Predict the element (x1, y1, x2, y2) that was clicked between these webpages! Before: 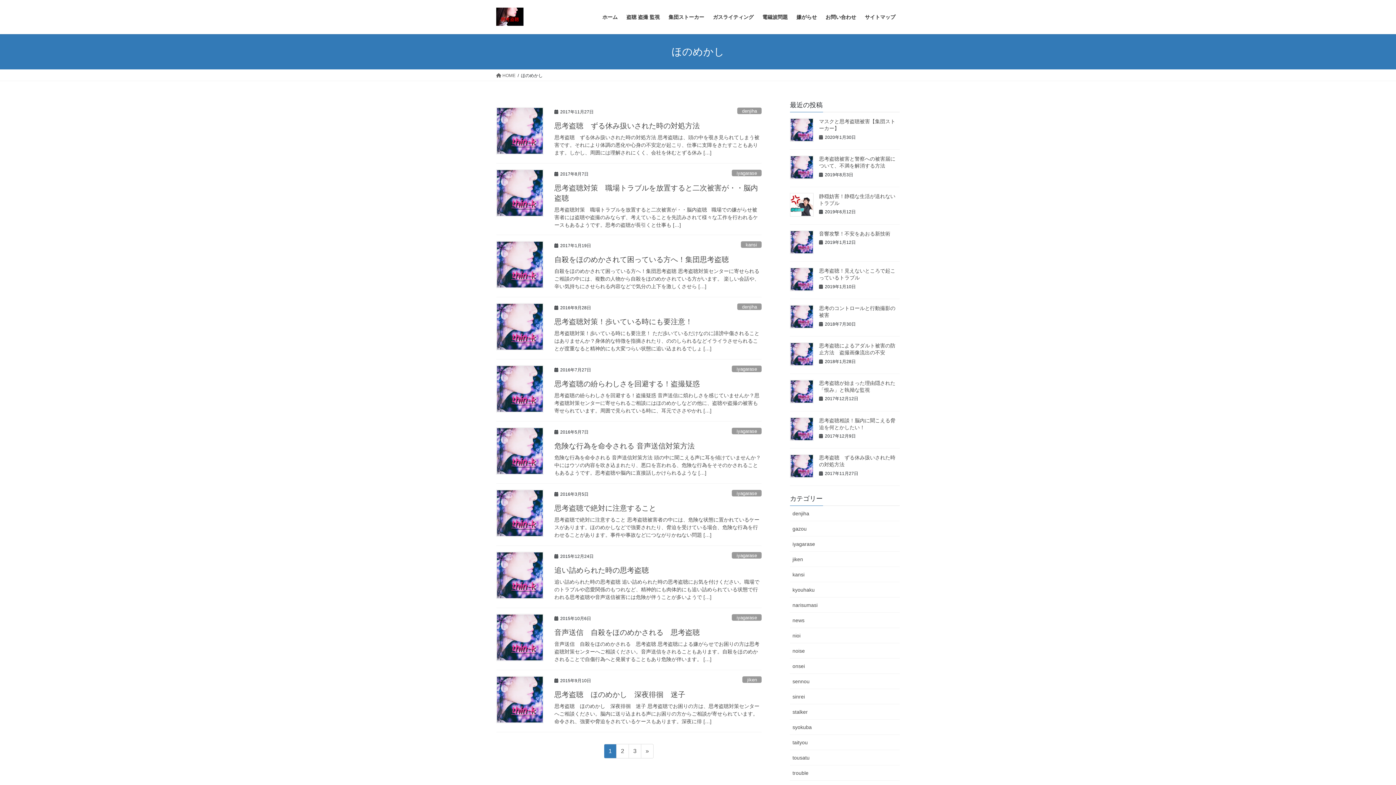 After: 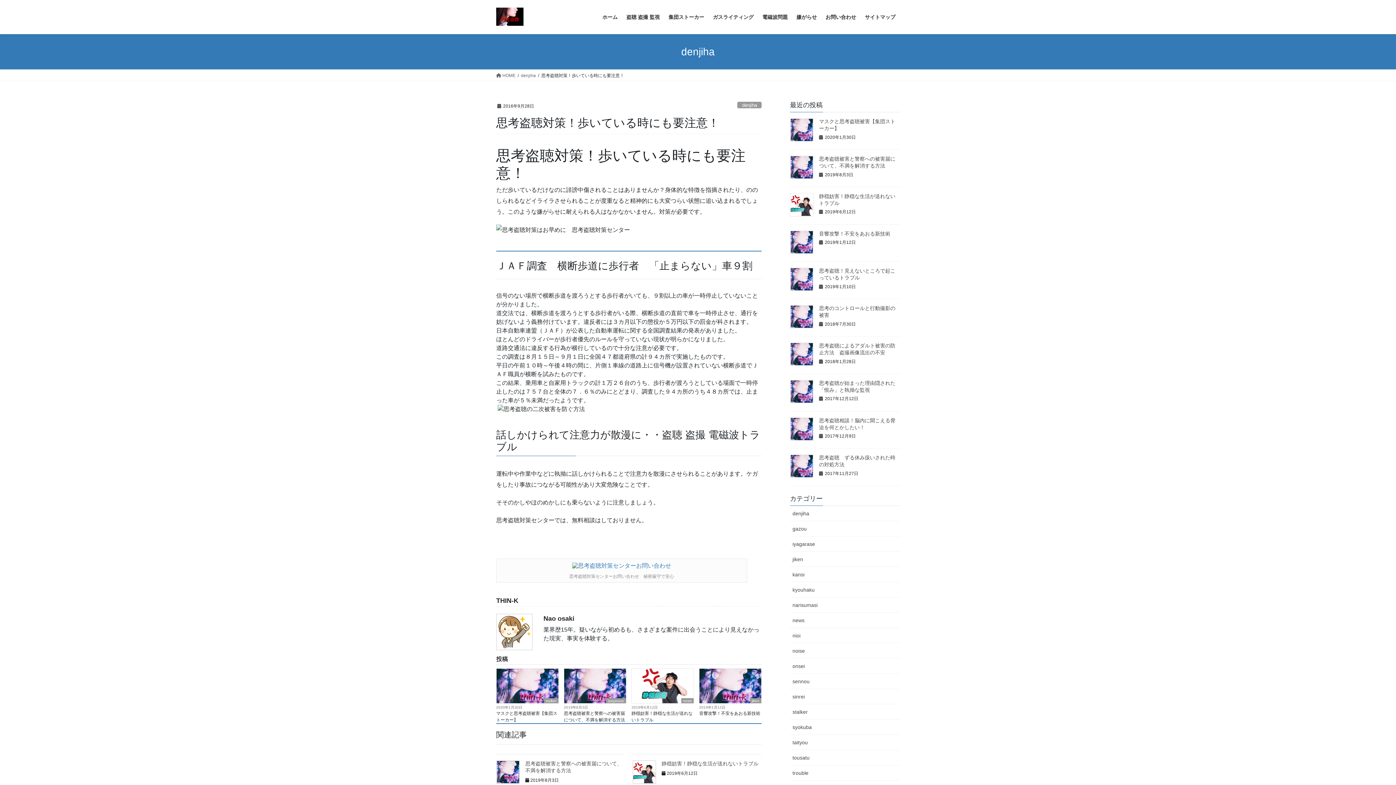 Action: label: 思考盗聴対策！歩いている時にも要注意！ bbox: (554, 317, 692, 325)